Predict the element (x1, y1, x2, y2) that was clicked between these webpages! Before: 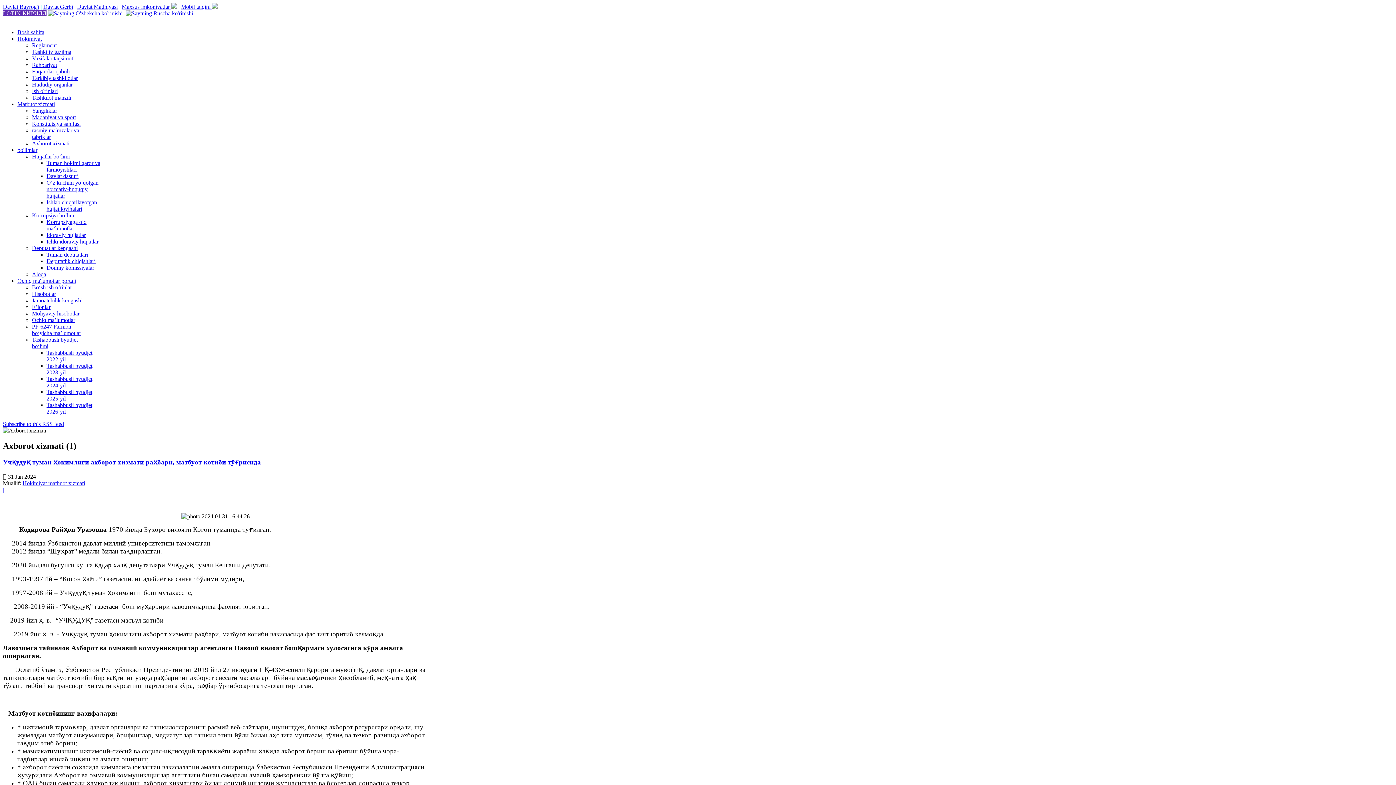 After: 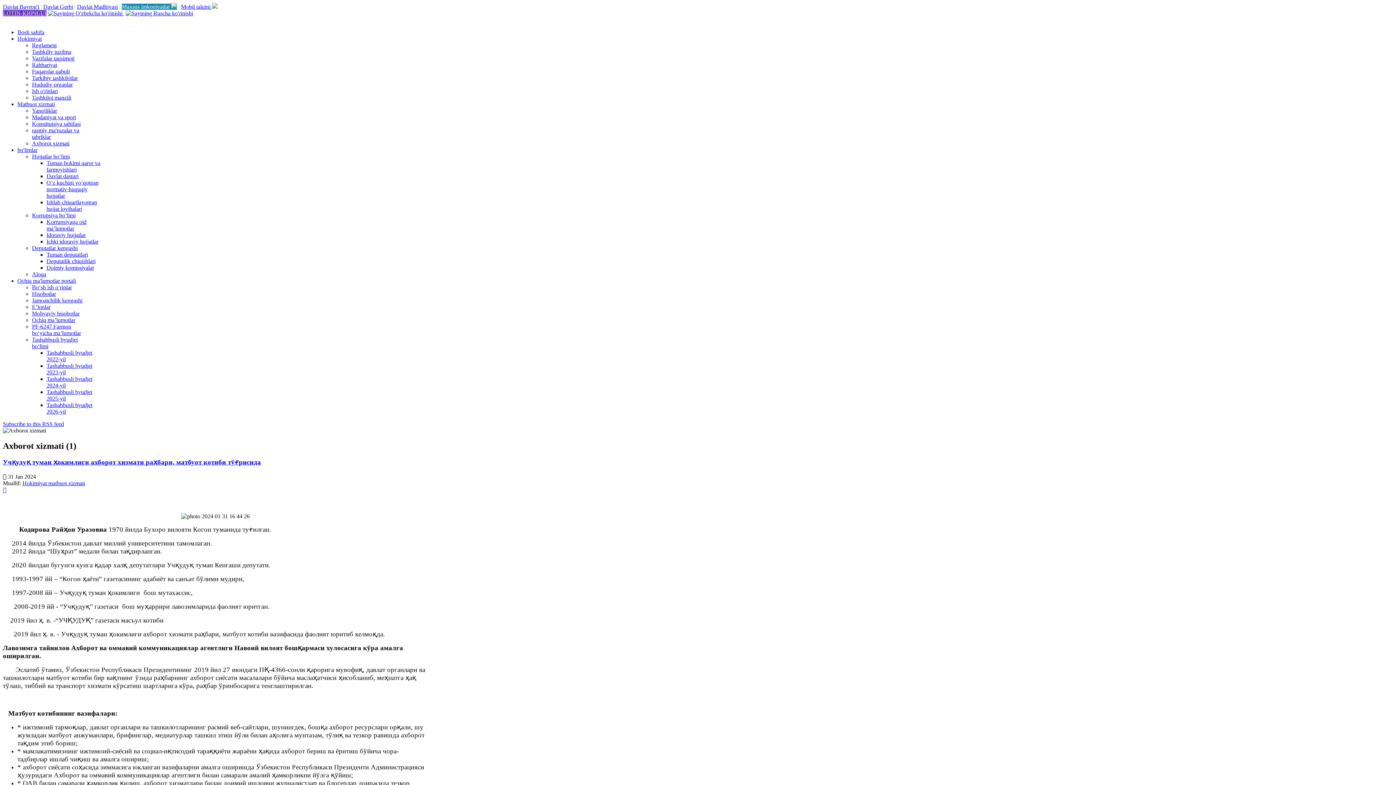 Action: bbox: (121, 3, 177, 9) label: Maxsus imkoniyatlar 